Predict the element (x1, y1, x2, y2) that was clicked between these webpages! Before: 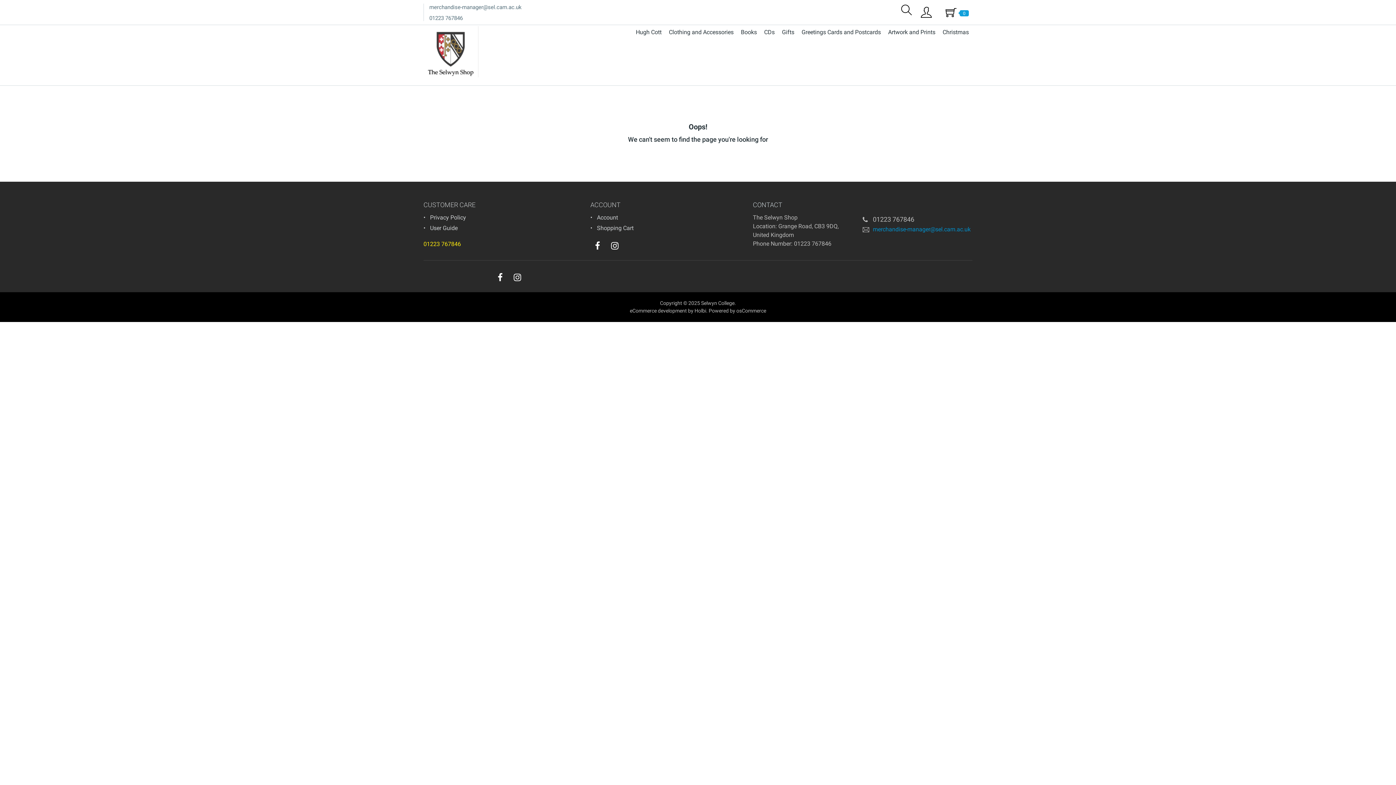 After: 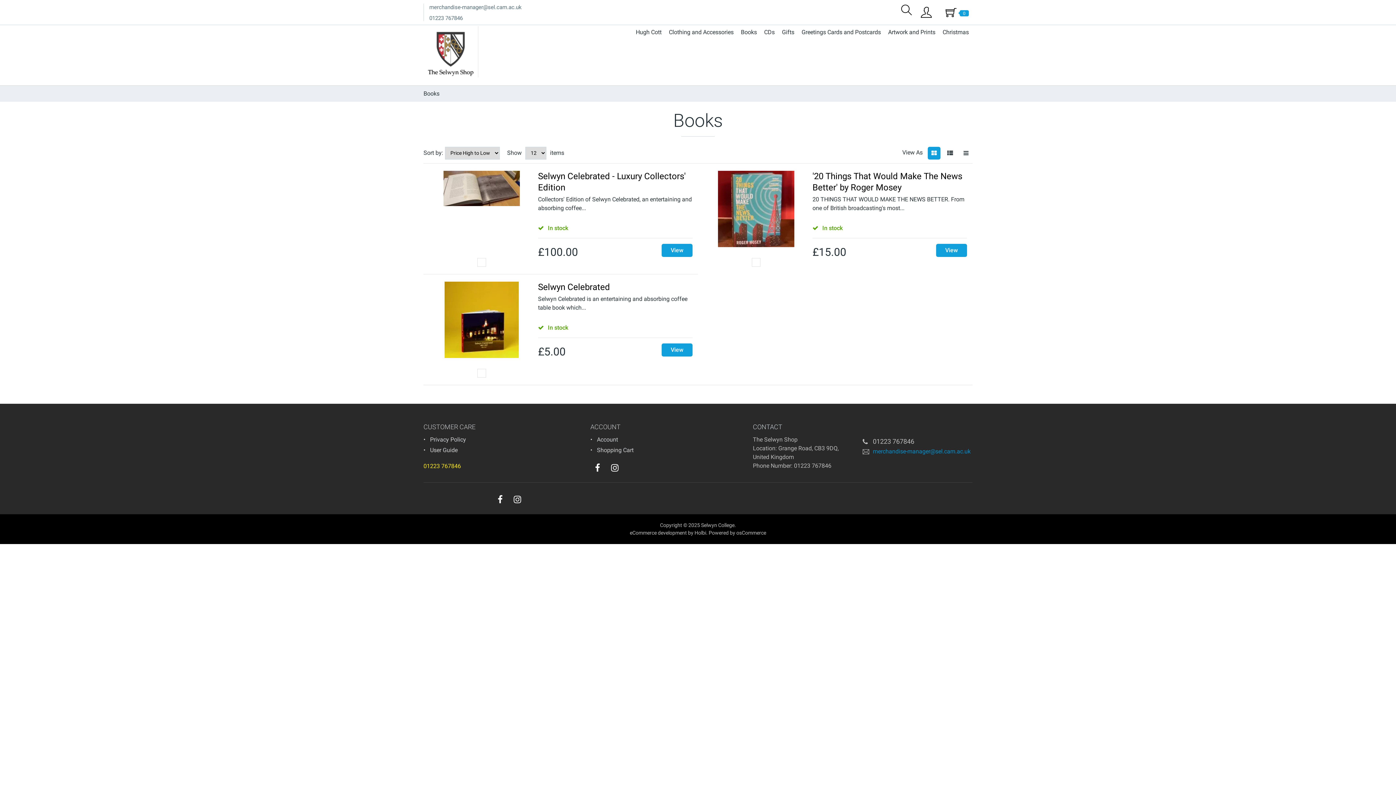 Action: label: Books bbox: (737, 26, 760, 38)